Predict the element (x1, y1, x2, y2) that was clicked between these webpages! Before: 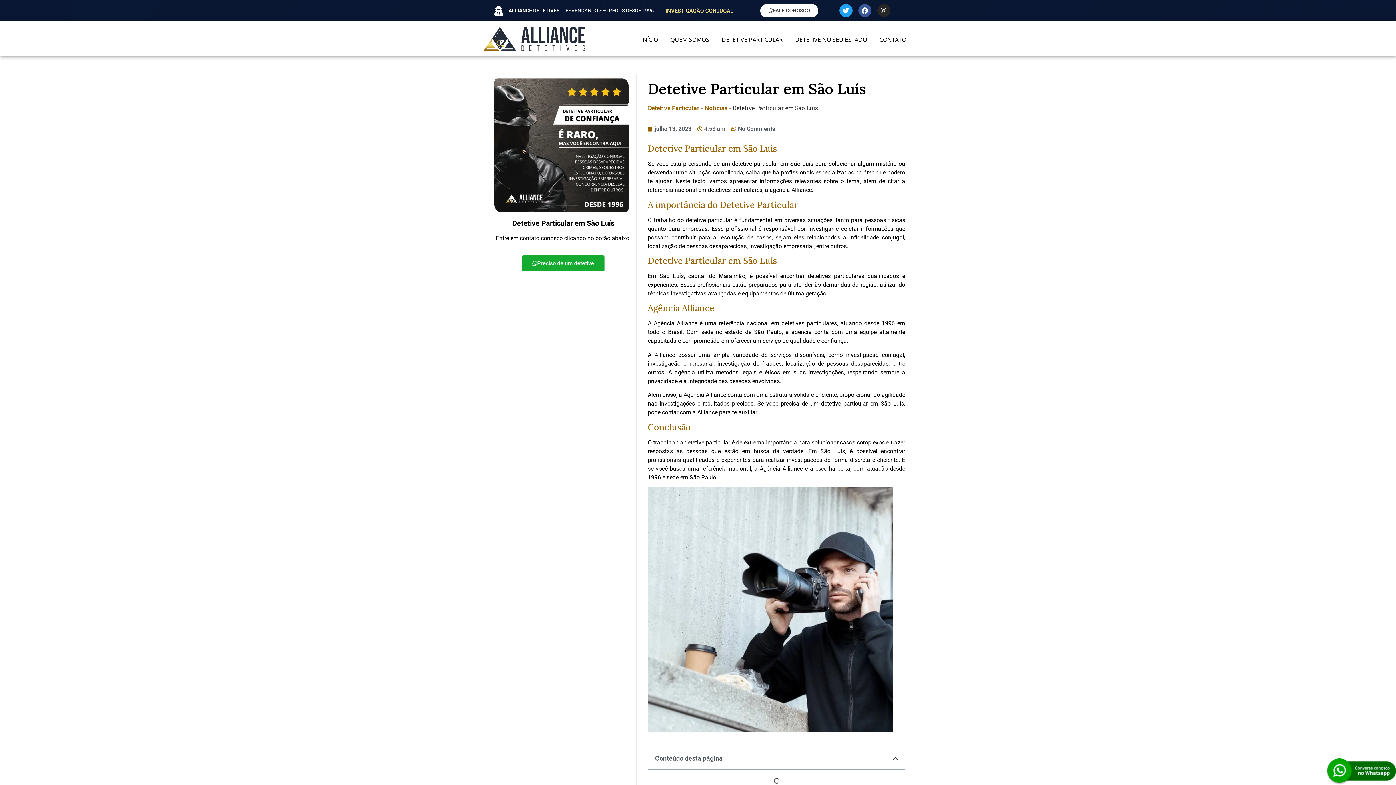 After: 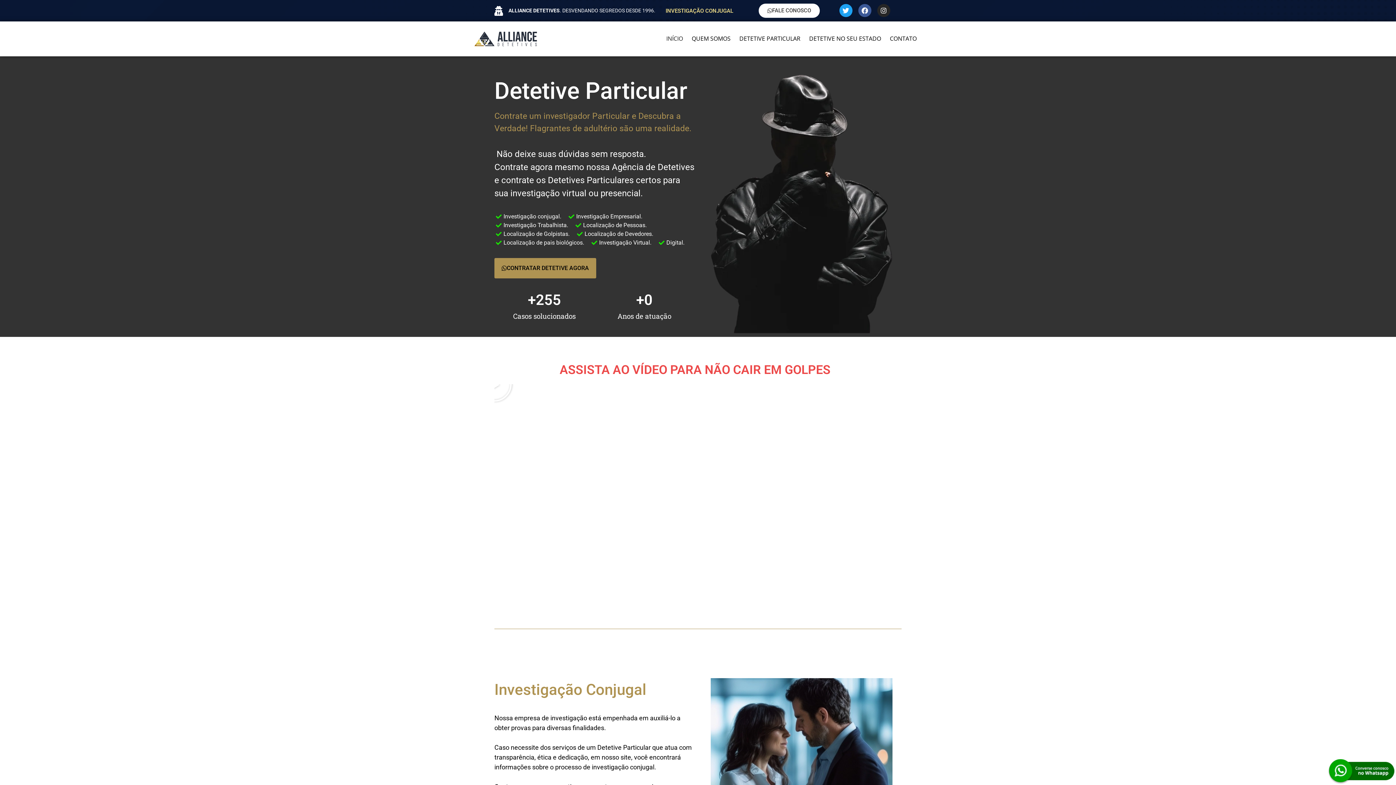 Action: bbox: (647, 124, 691, 133) label: julho 13, 2023